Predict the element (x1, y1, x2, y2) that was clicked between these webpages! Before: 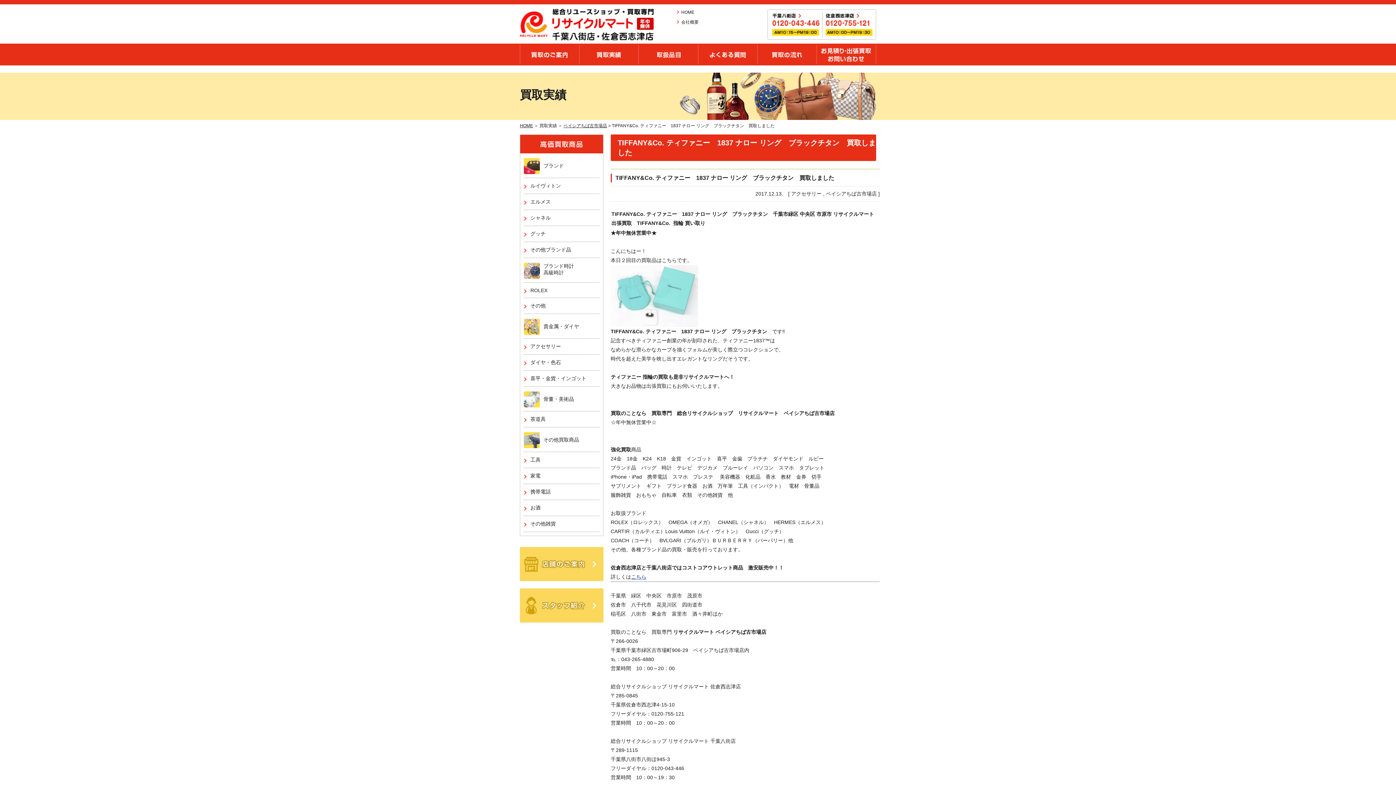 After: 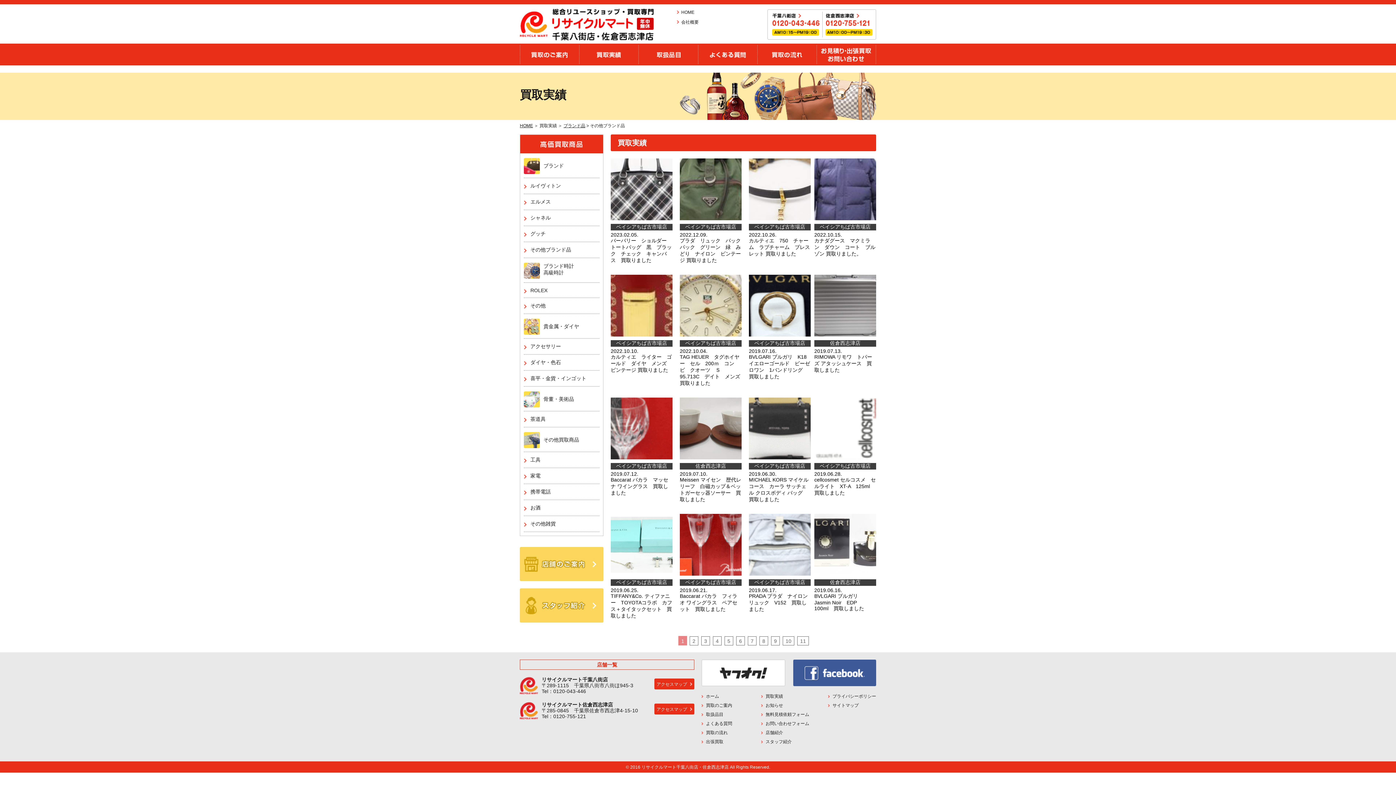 Action: label: その他ブランド品 bbox: (530, 246, 571, 252)